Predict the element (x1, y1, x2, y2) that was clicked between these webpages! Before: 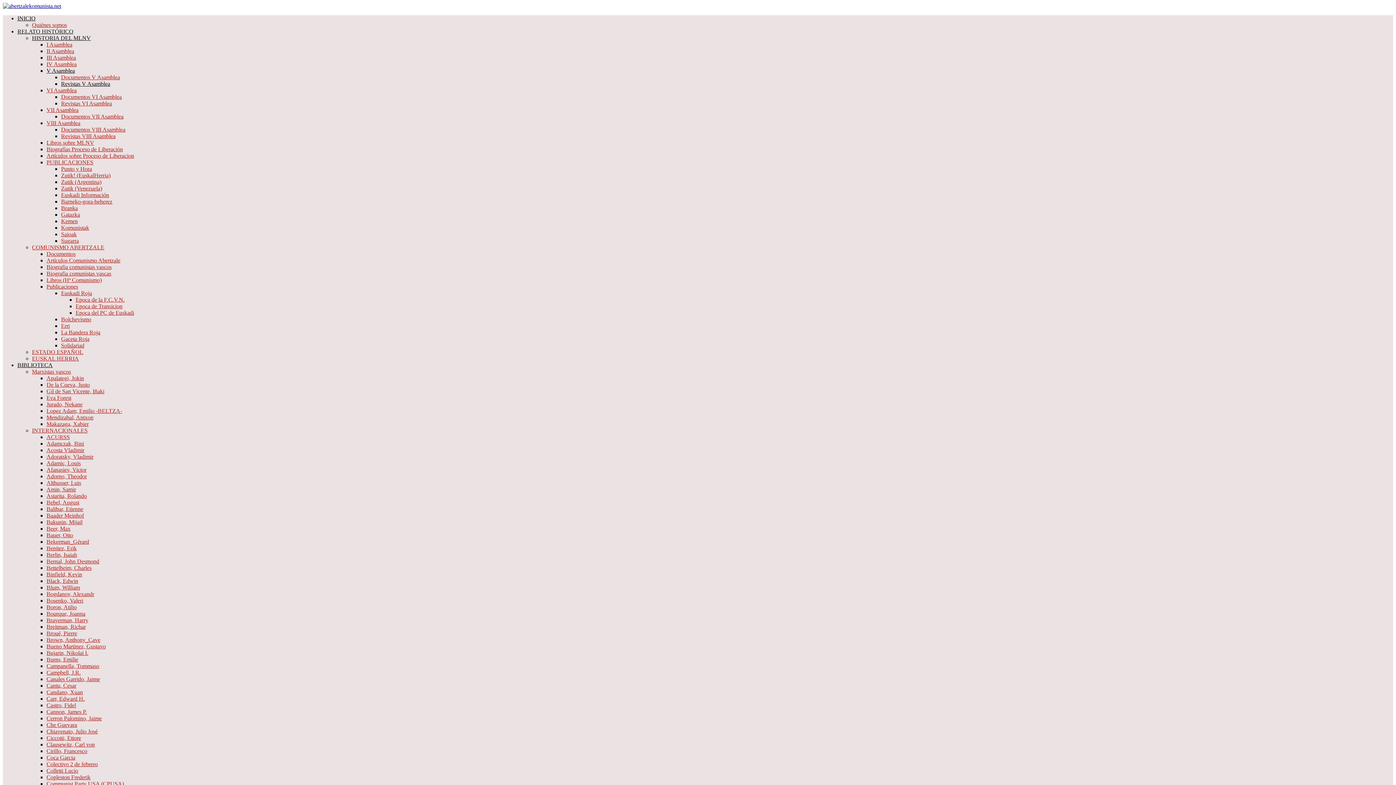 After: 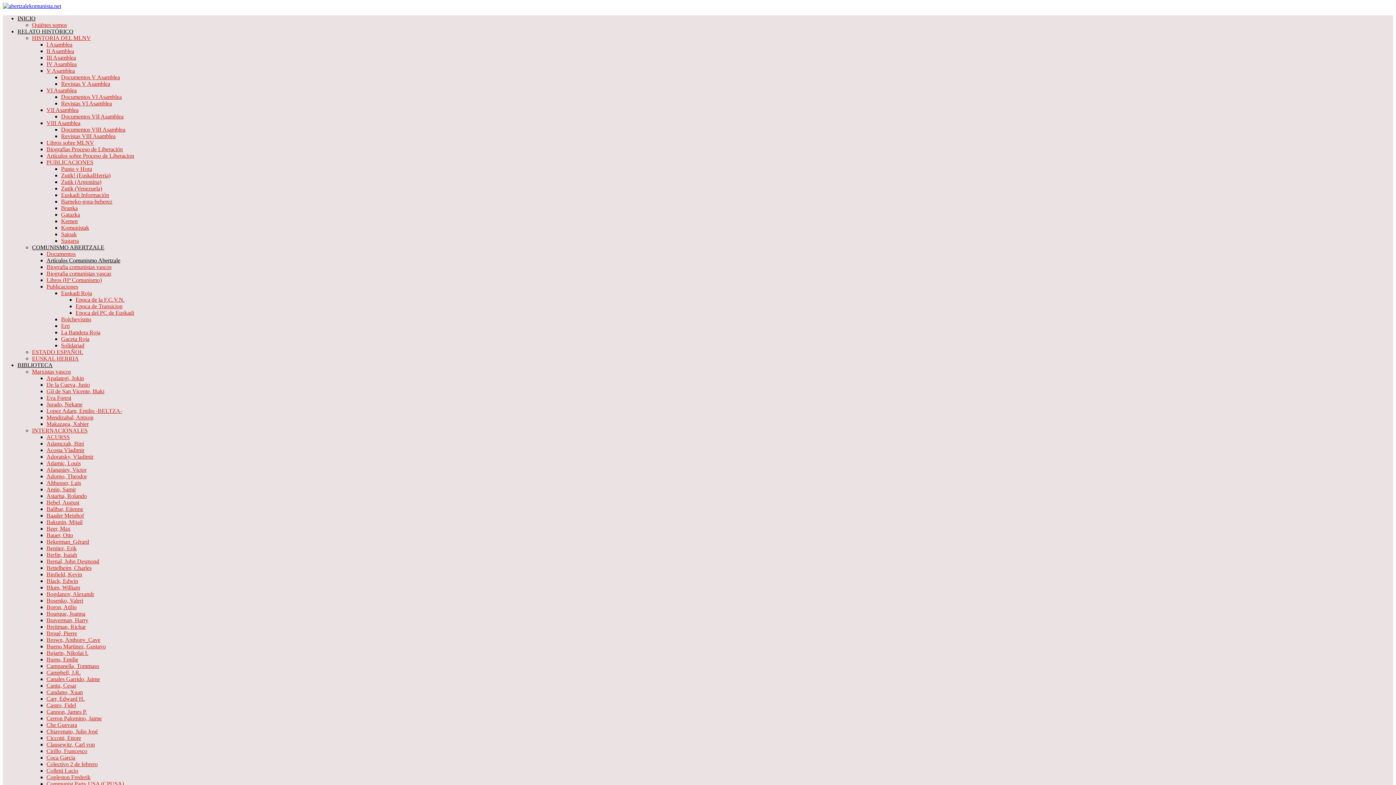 Action: label: Artículos Comunismo Abertzale bbox: (46, 257, 120, 263)